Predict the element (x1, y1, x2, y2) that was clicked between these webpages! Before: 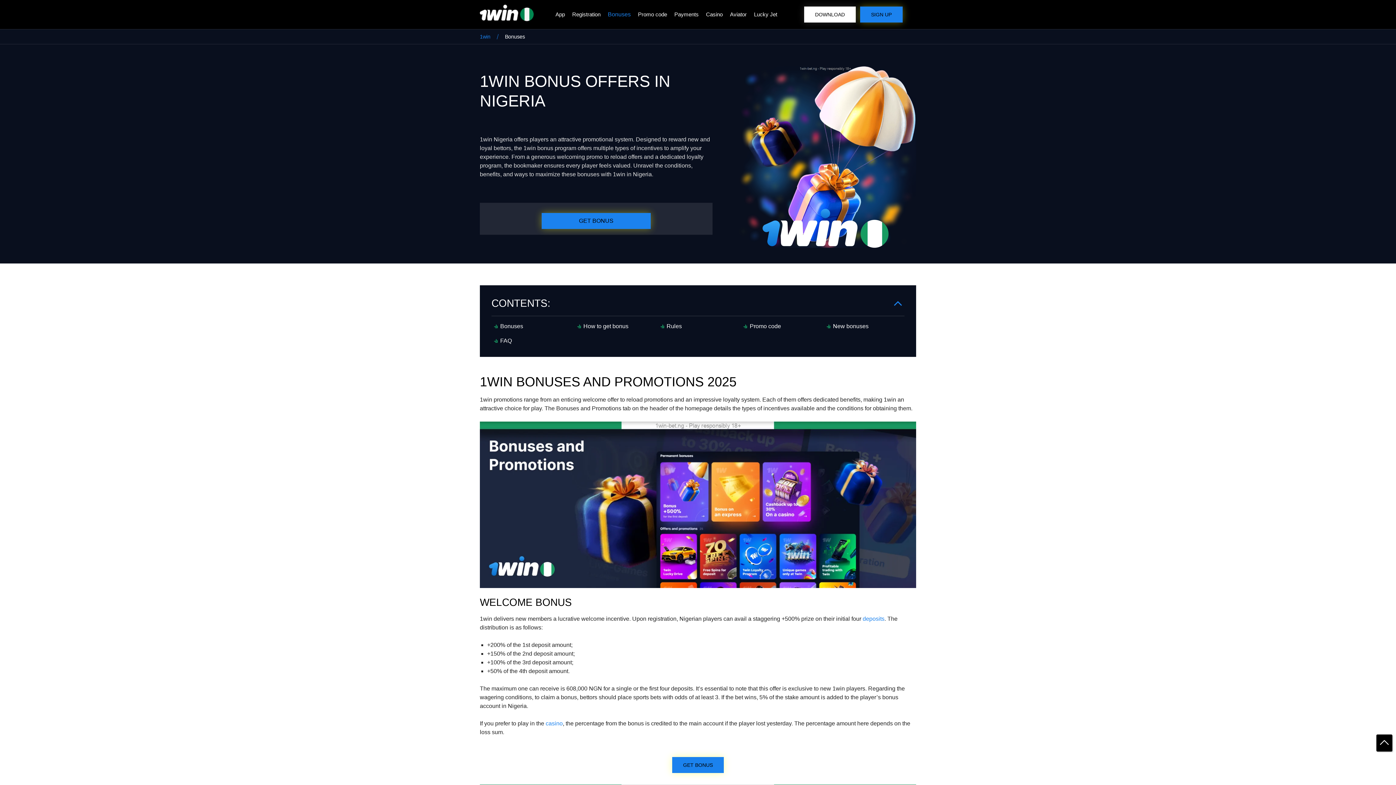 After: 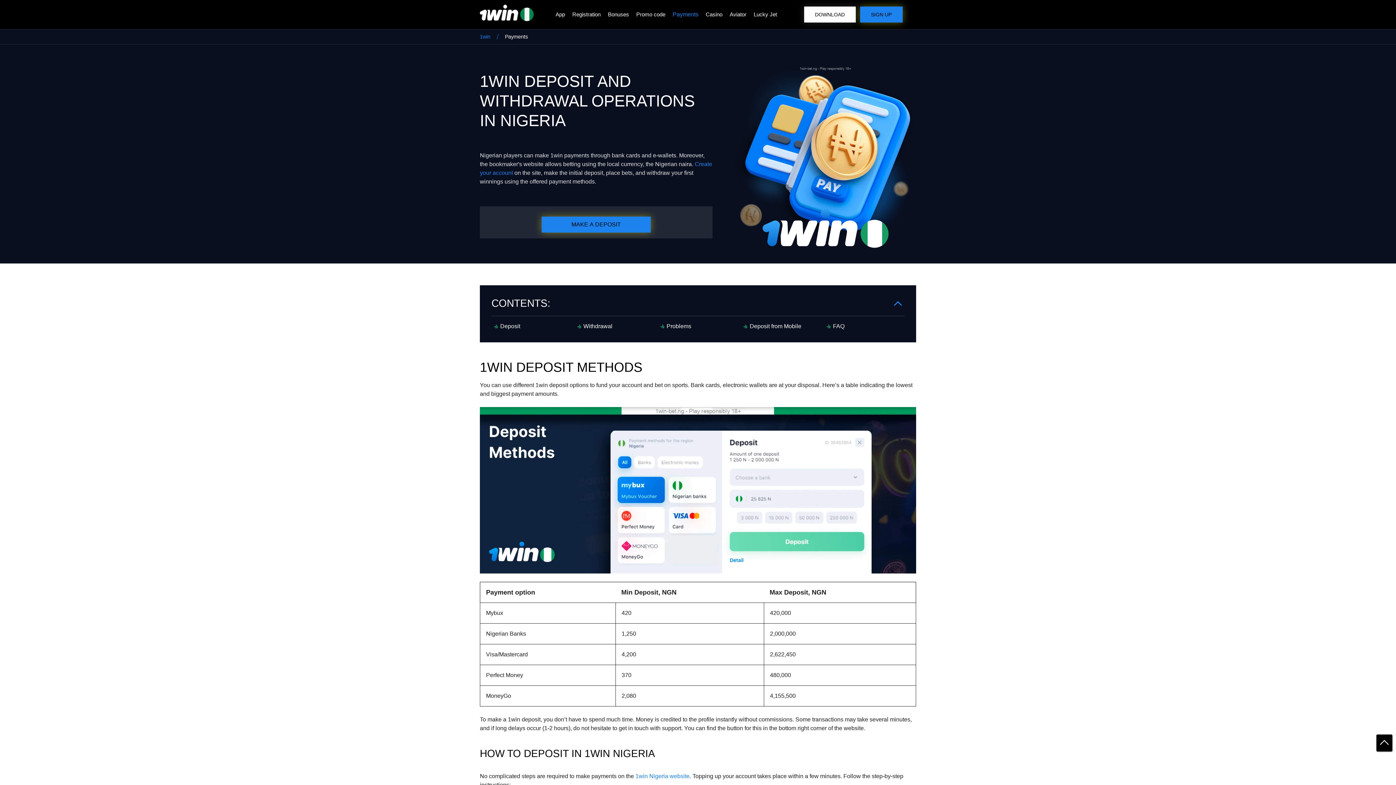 Action: label: Payments bbox: (674, 10, 698, 18)